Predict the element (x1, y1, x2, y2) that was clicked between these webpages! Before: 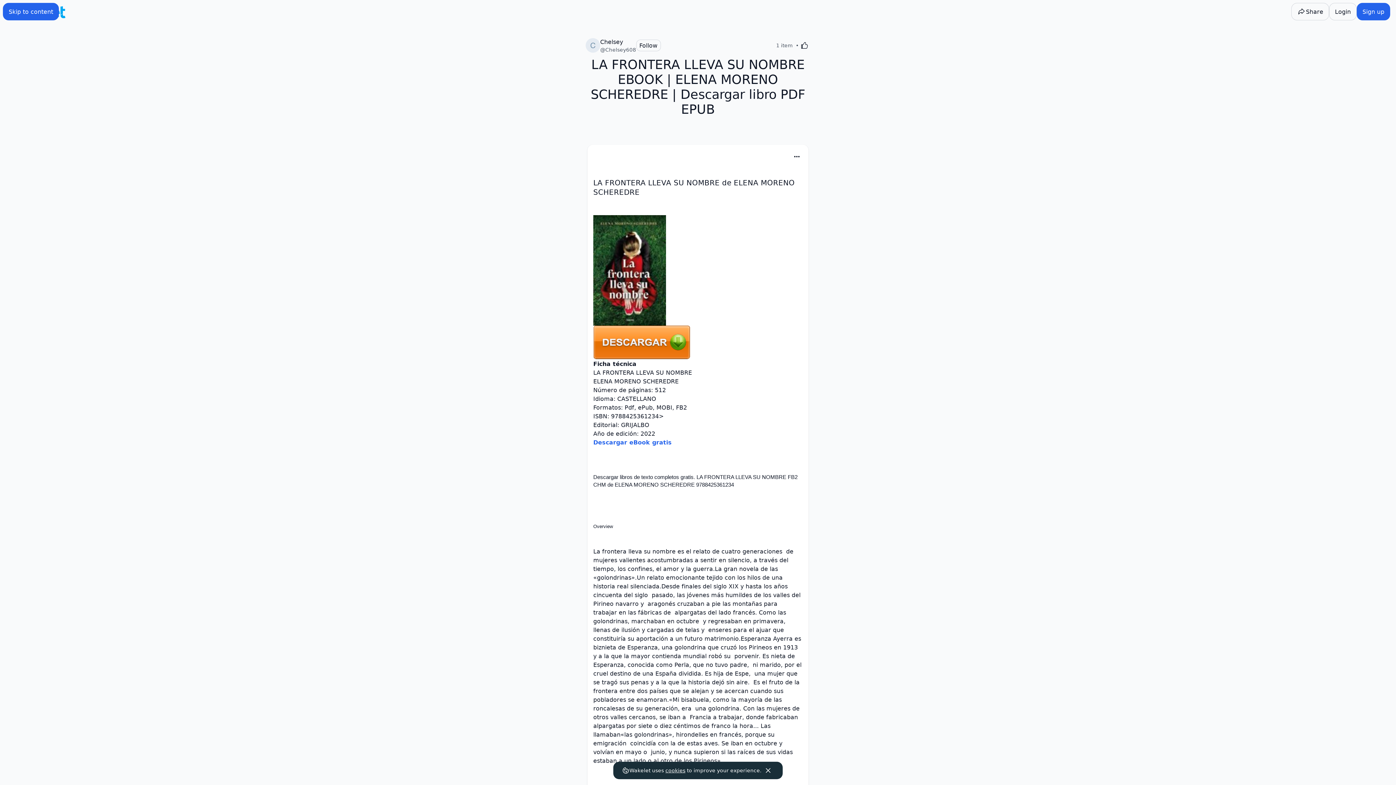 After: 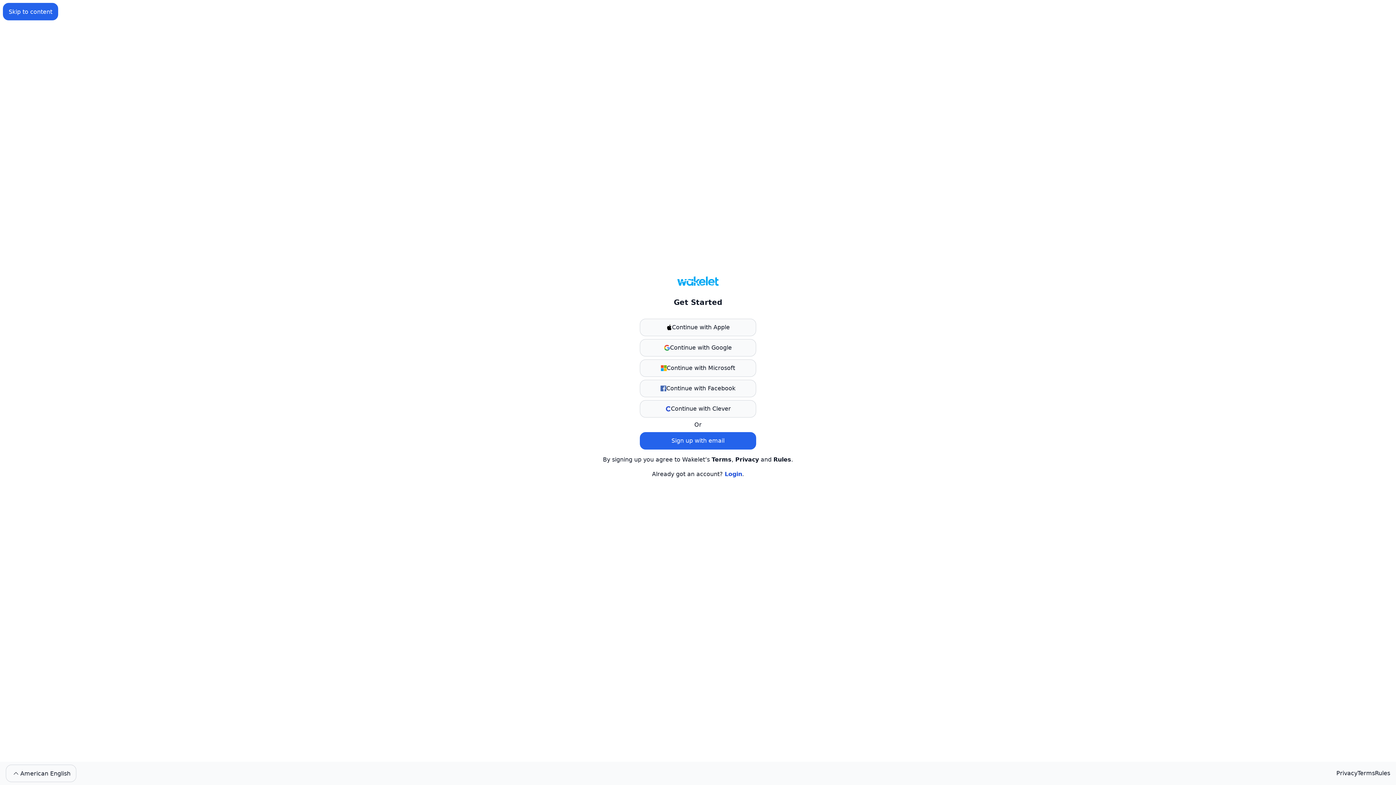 Action: label: Follow bbox: (636, 39, 660, 51)